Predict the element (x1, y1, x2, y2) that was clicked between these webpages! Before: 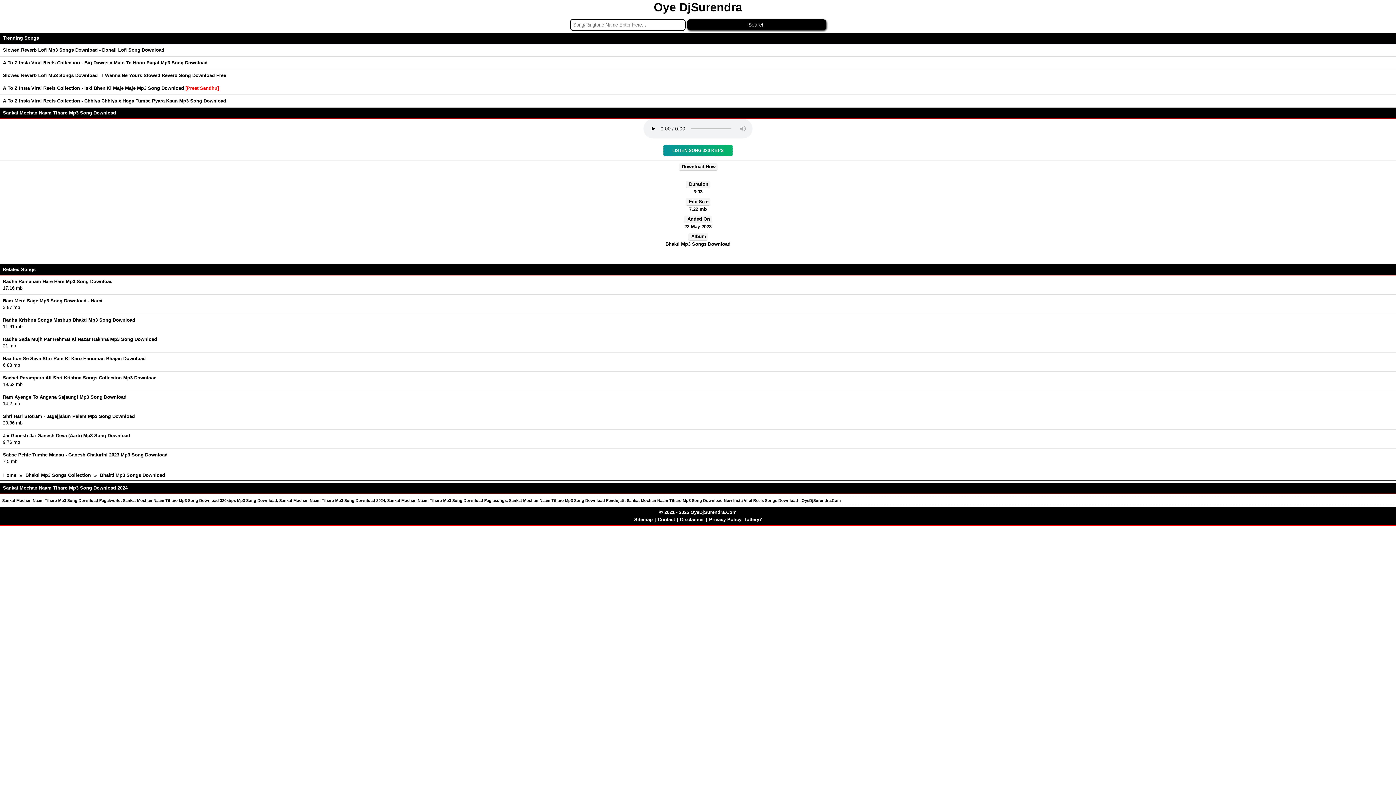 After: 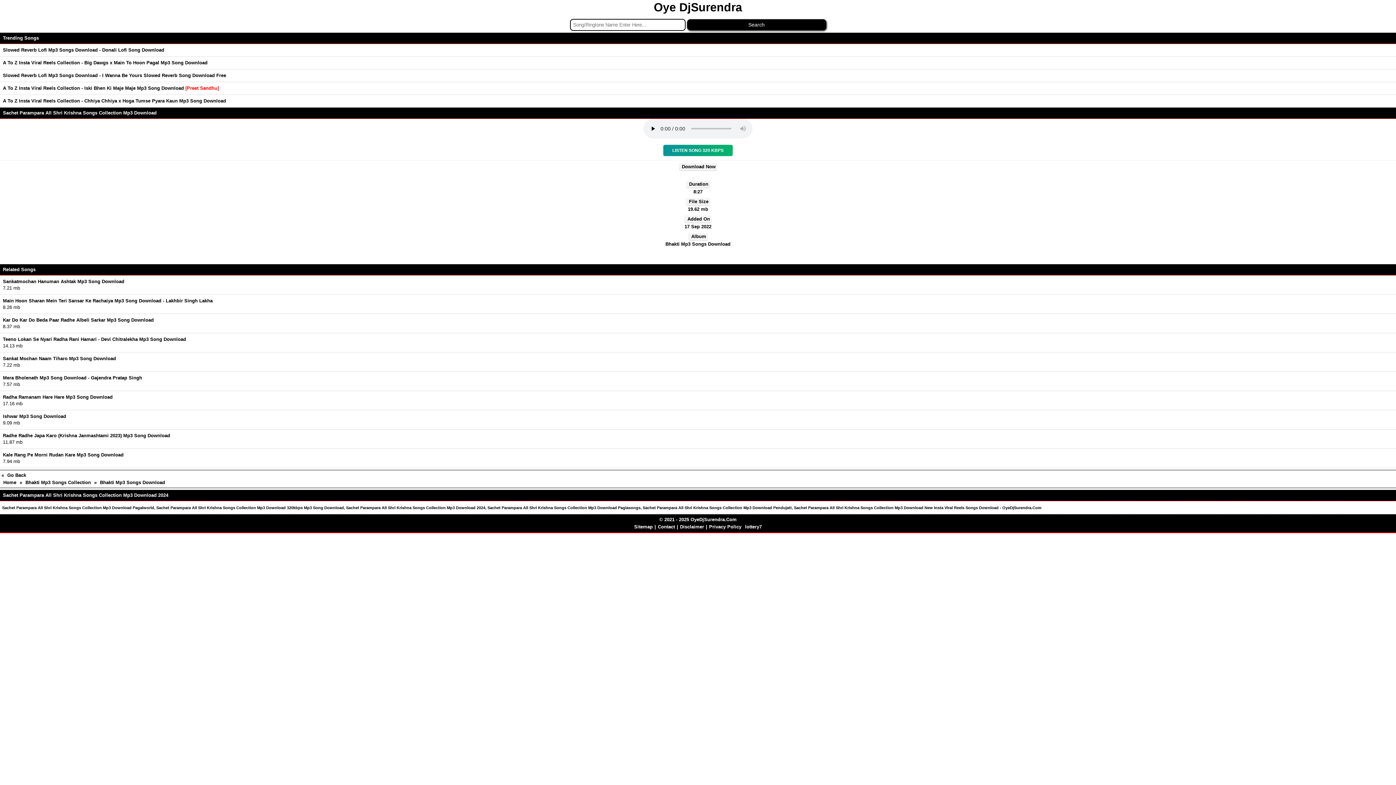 Action: bbox: (0, 372, 1396, 390) label: 	Sachet Parampara All Shri Krishna Songs Collection Mp3 Download
19.62 mb
